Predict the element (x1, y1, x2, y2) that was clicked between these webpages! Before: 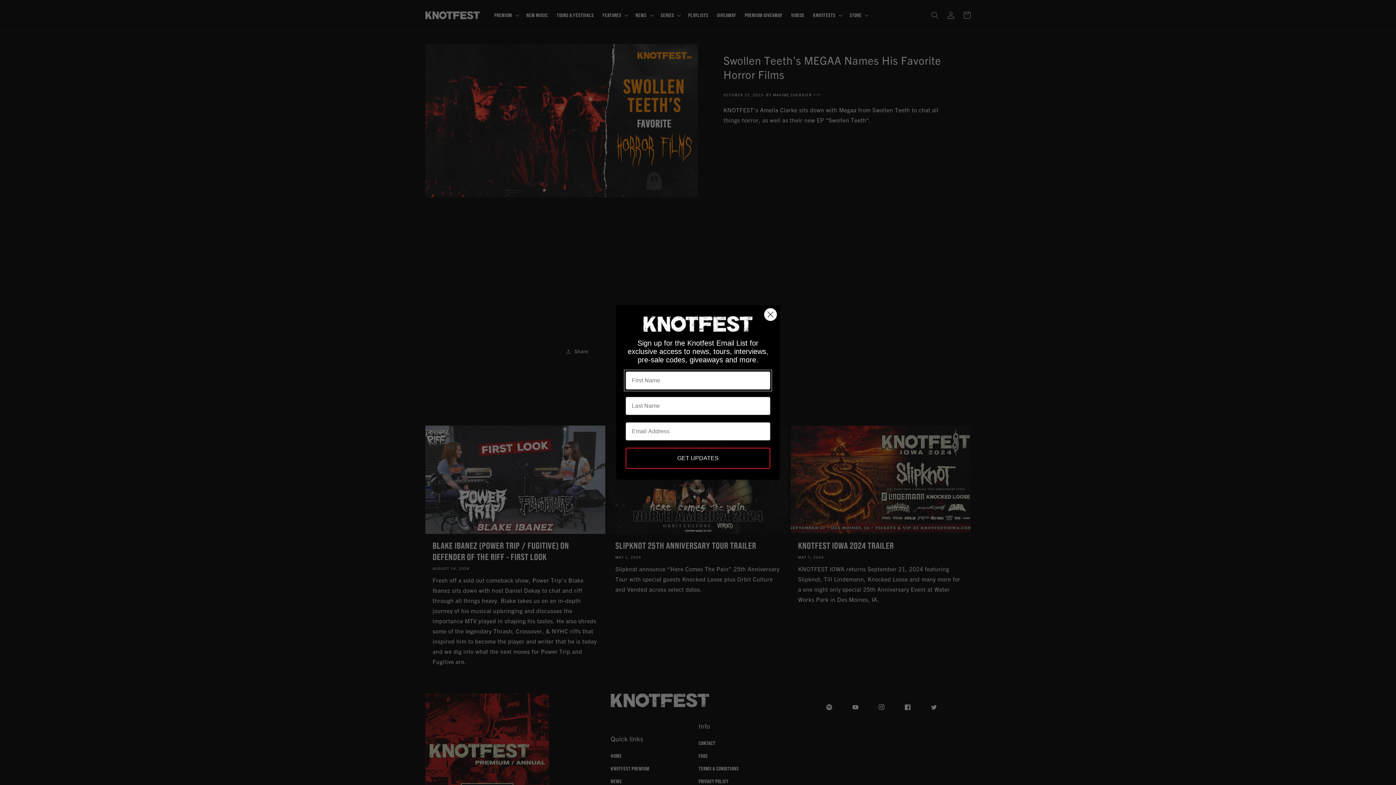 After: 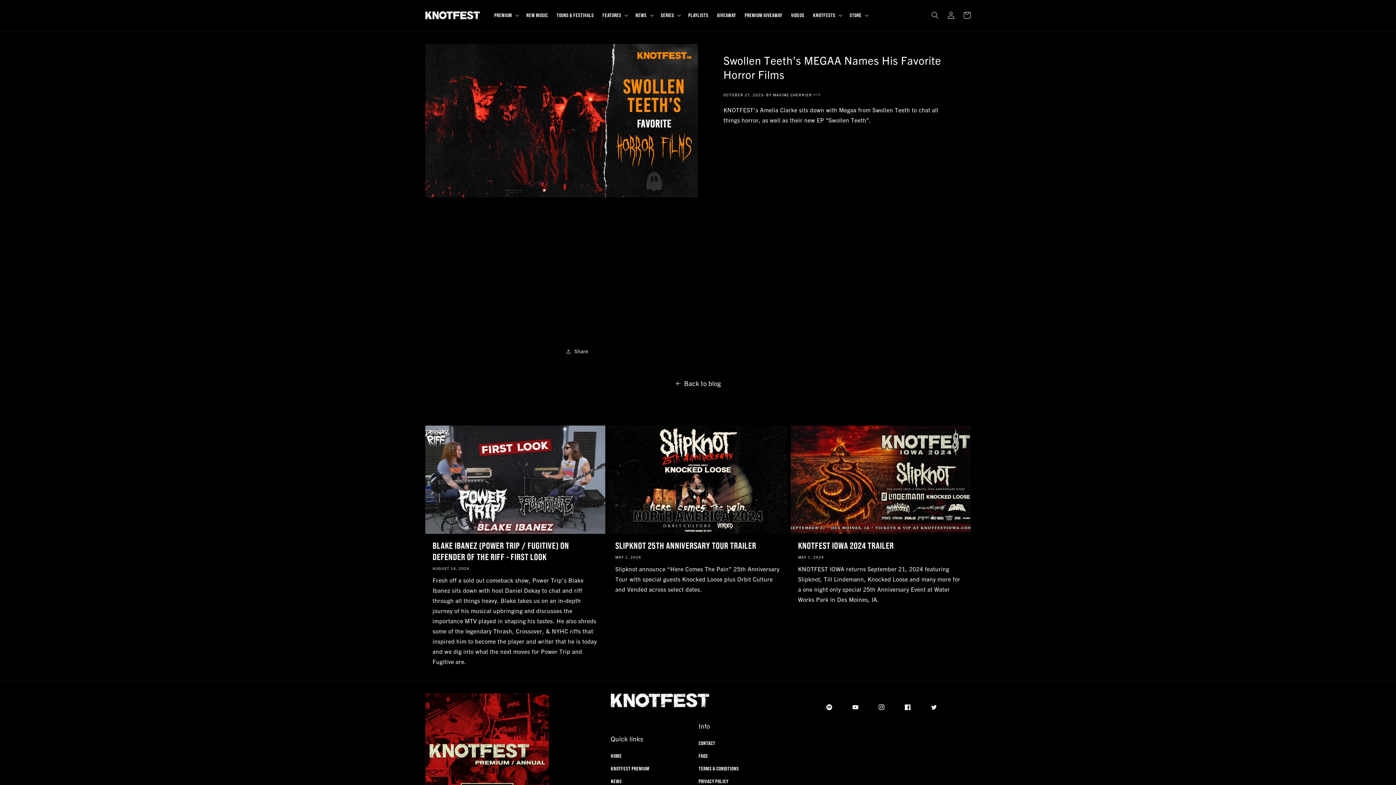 Action: label: Close dialog bbox: (764, 308, 777, 321)